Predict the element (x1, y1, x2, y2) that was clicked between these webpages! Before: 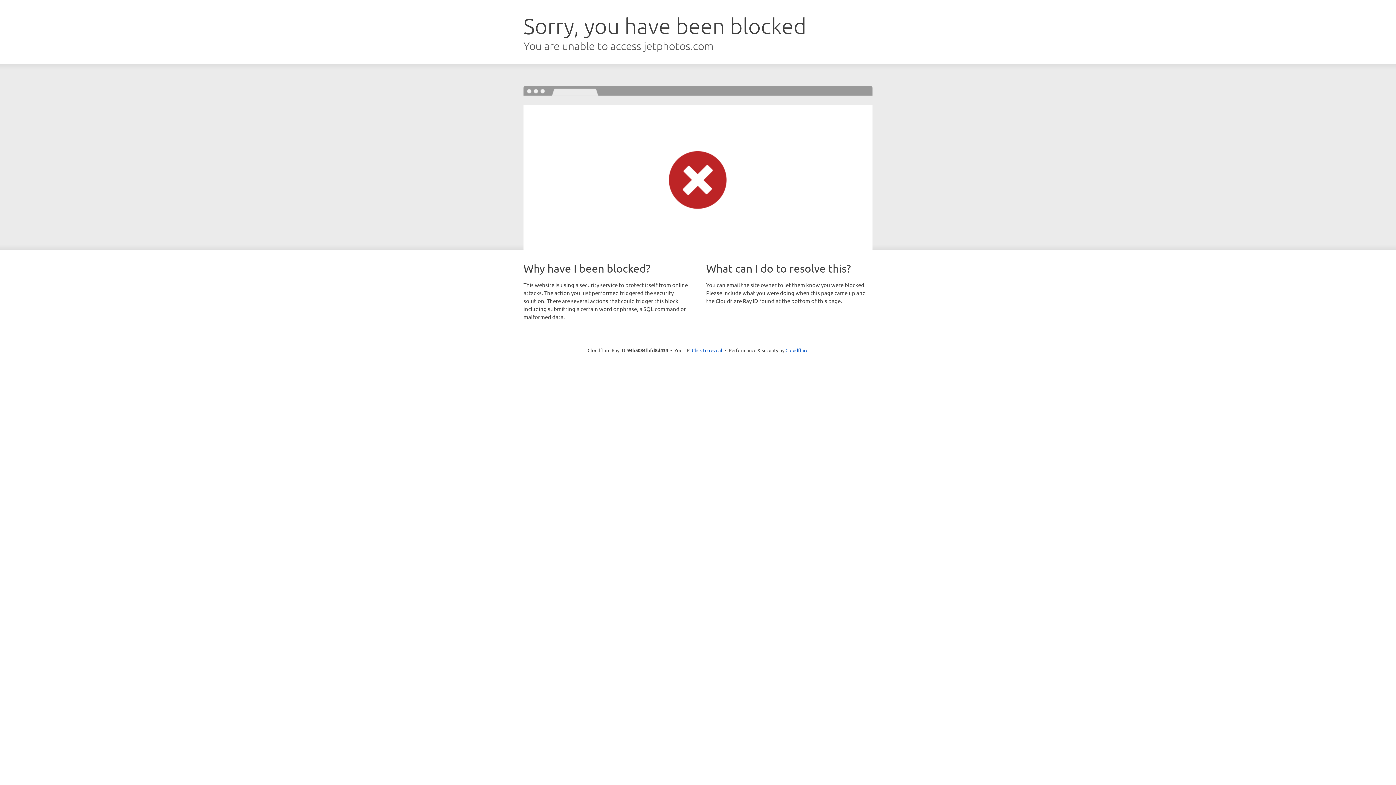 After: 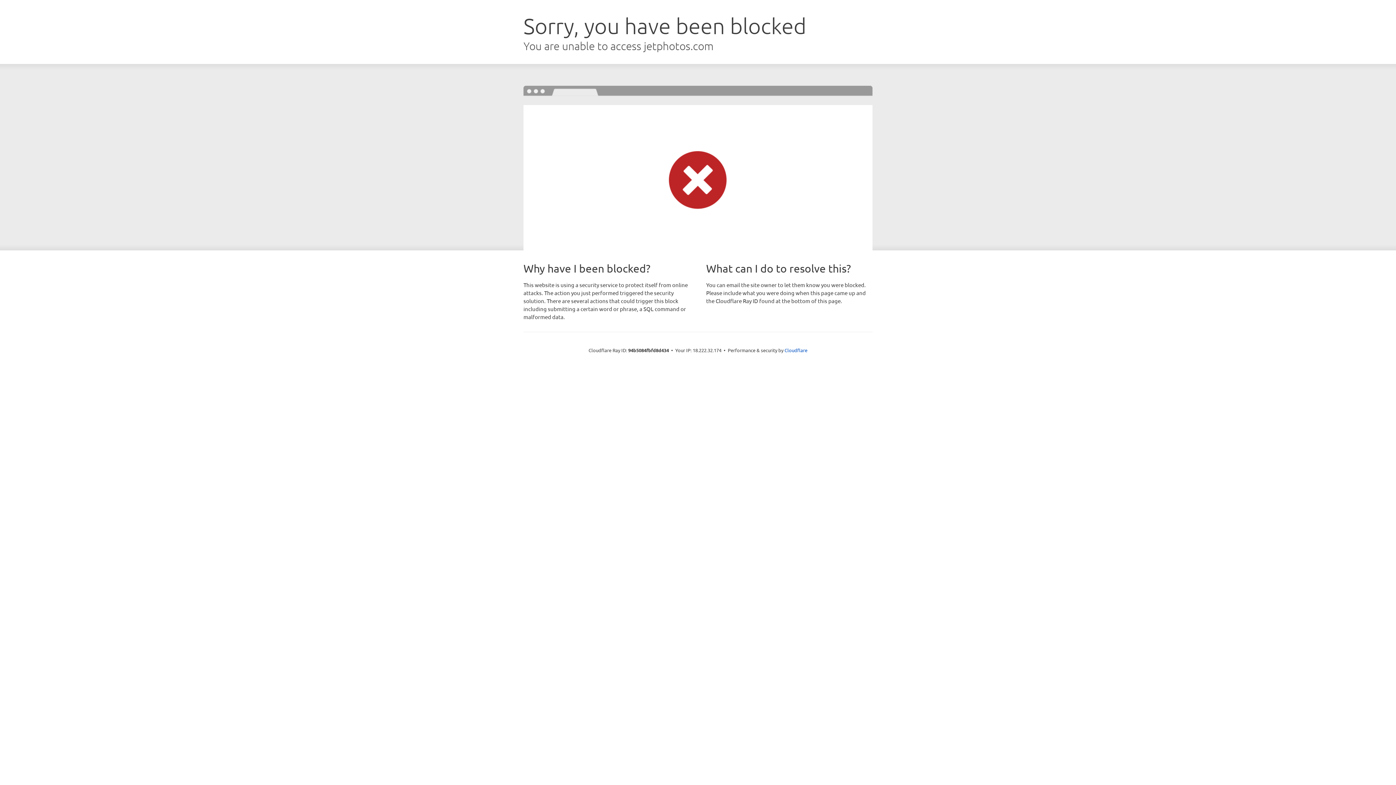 Action: label: Click to reveal bbox: (692, 346, 722, 353)